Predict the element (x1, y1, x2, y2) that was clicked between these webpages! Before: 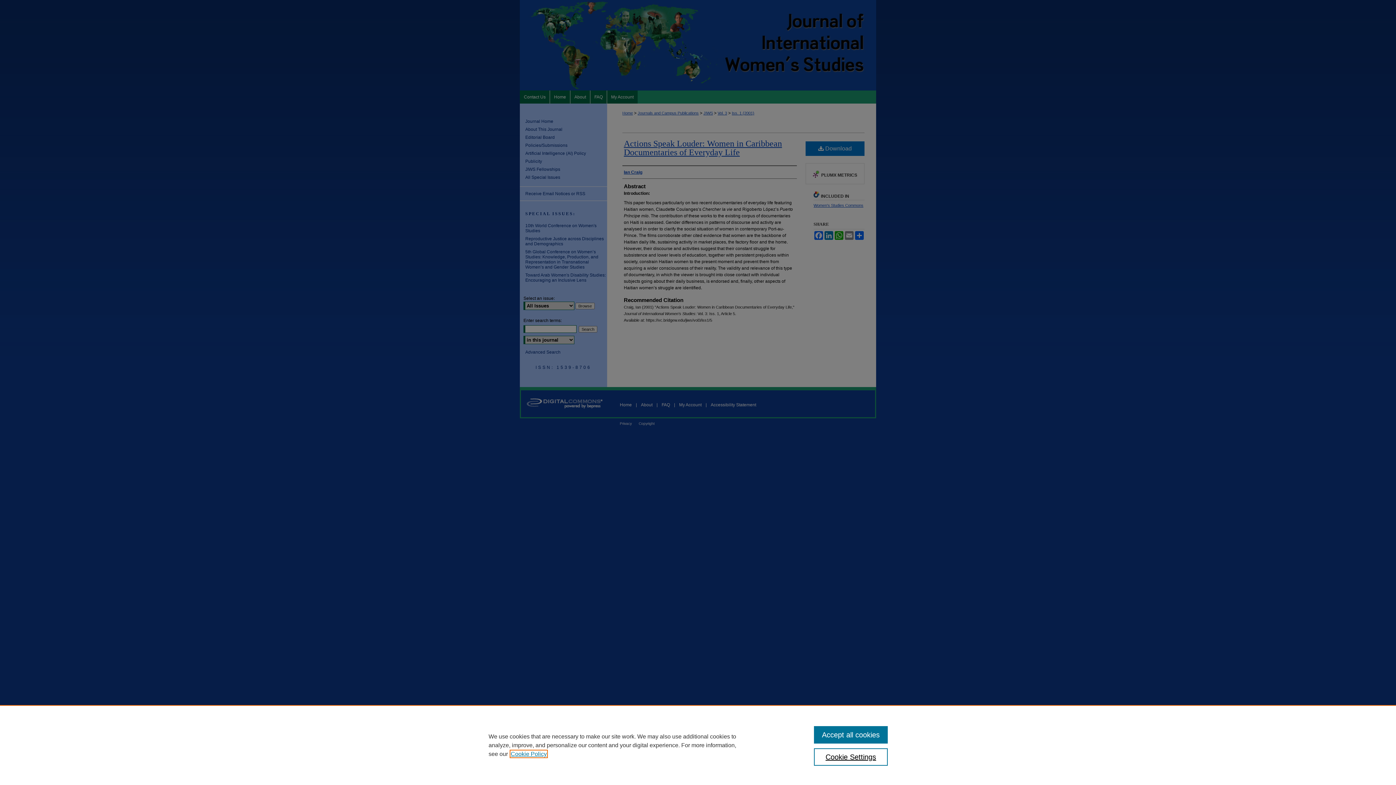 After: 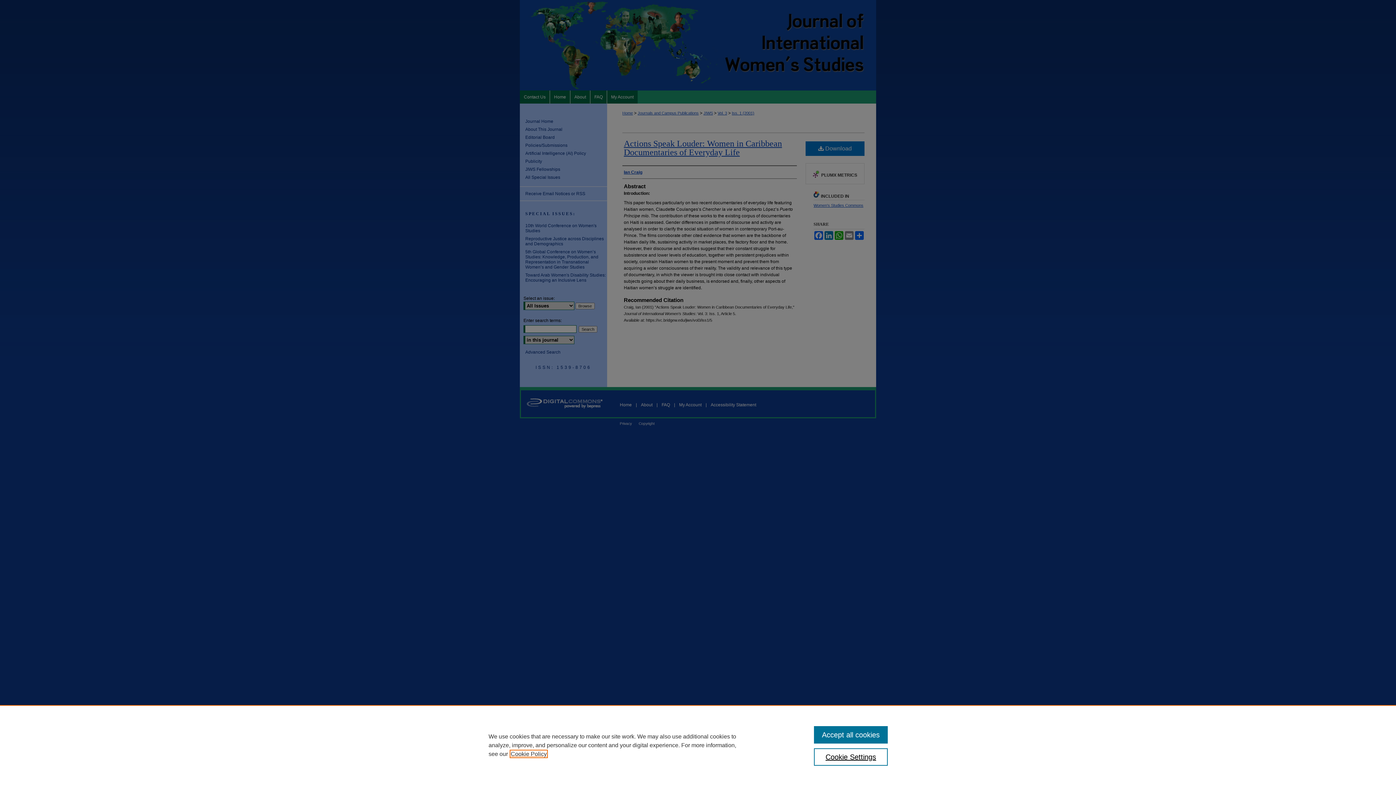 Action: label: , opens in a new tab bbox: (510, 751, 546, 757)